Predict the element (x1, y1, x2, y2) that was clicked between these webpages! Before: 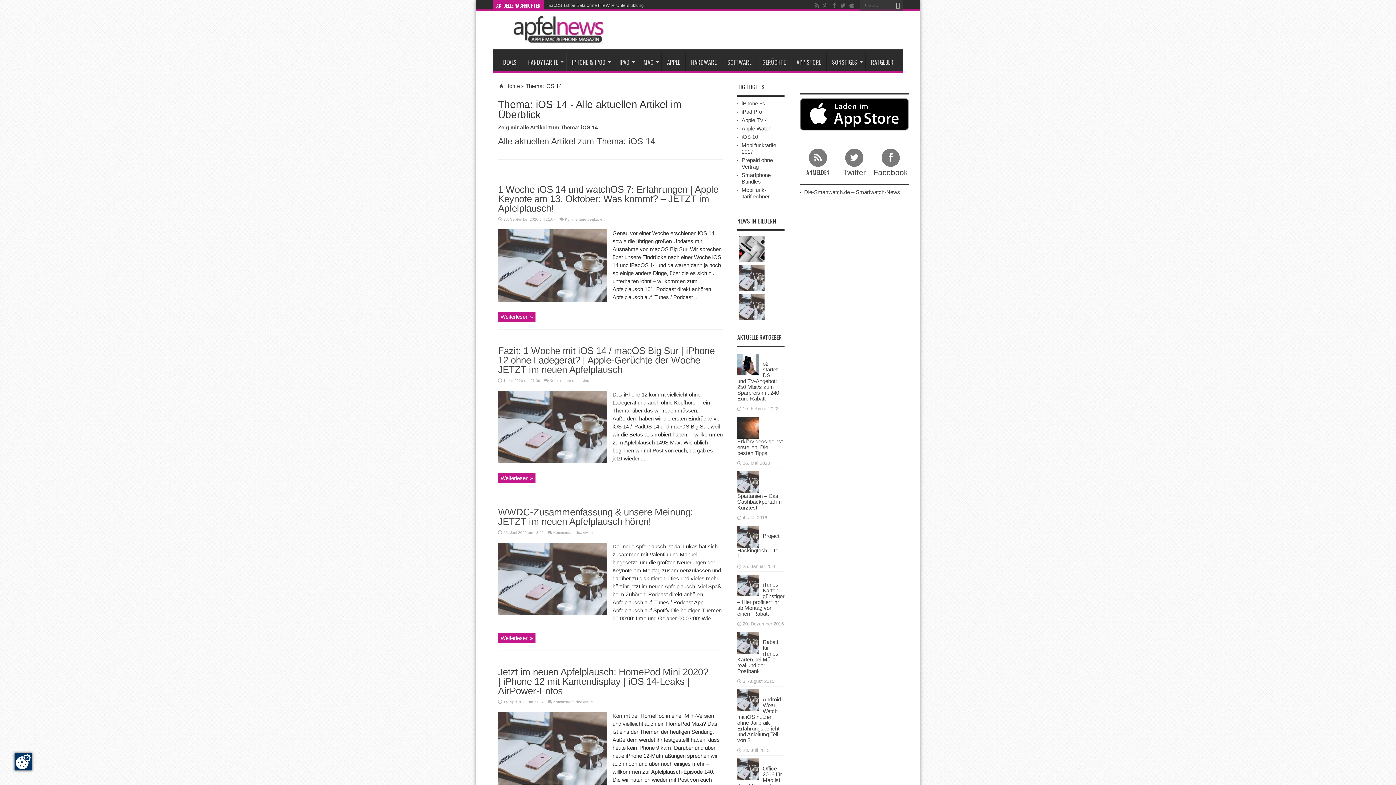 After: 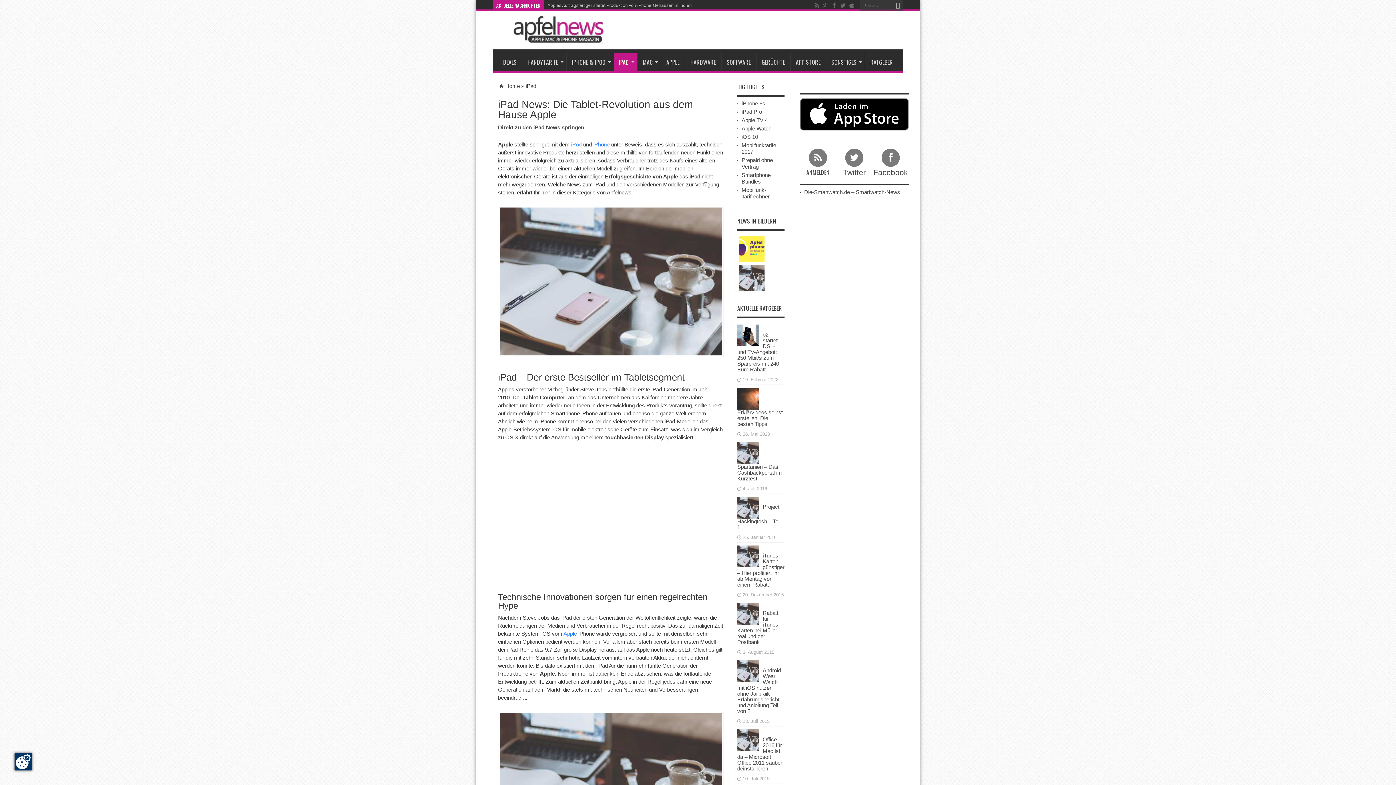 Action: bbox: (614, 53, 637, 71) label: IPAD